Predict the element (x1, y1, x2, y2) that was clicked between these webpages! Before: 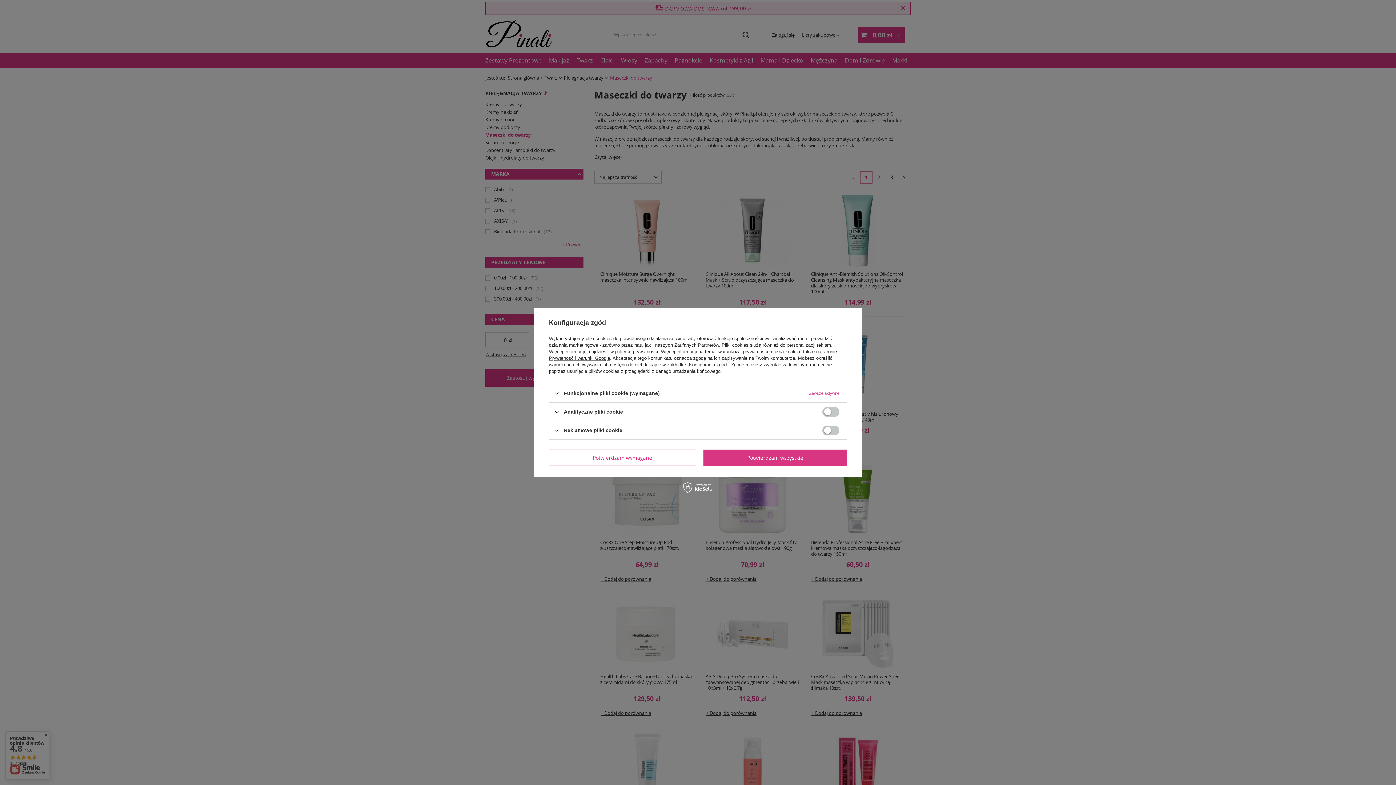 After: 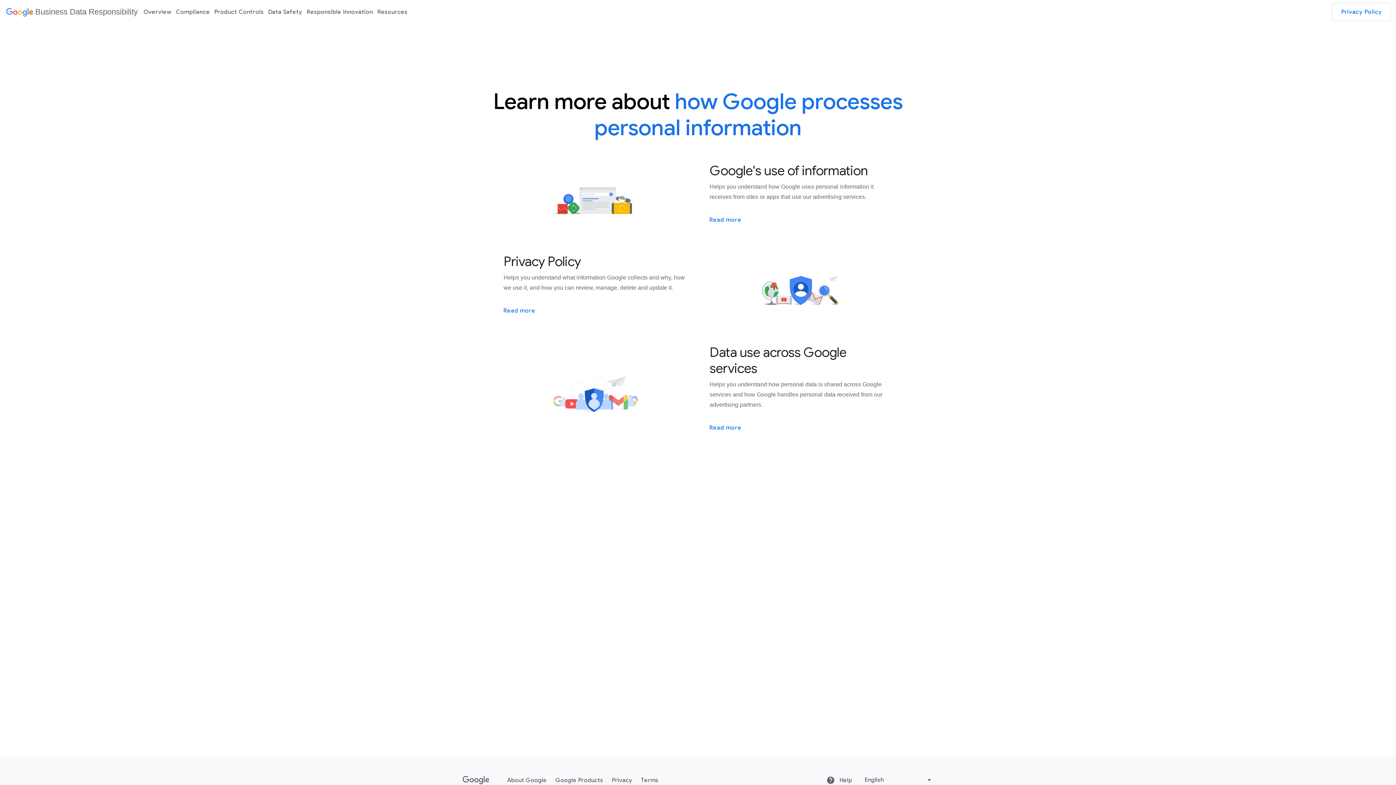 Action: label: Prywatność i warunki Google bbox: (549, 355, 610, 361)